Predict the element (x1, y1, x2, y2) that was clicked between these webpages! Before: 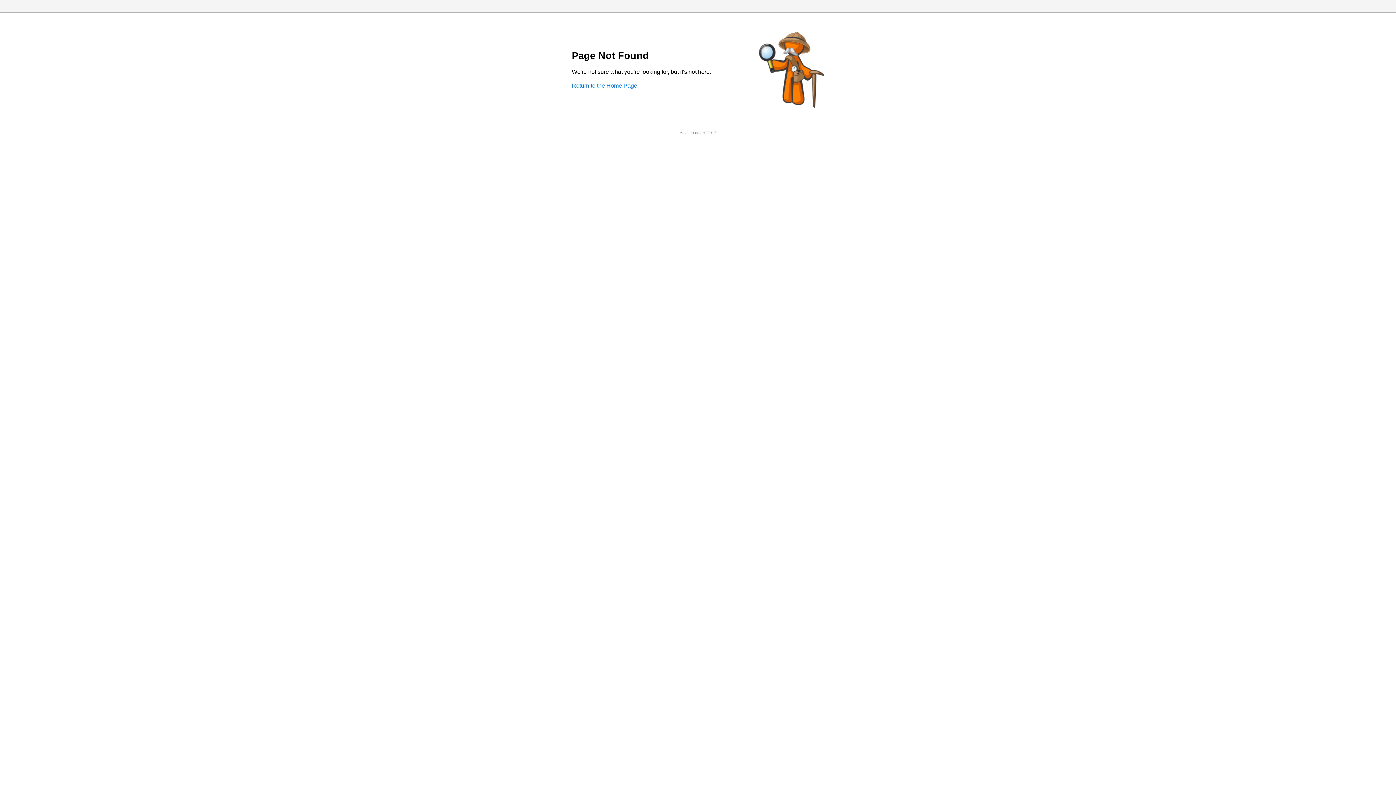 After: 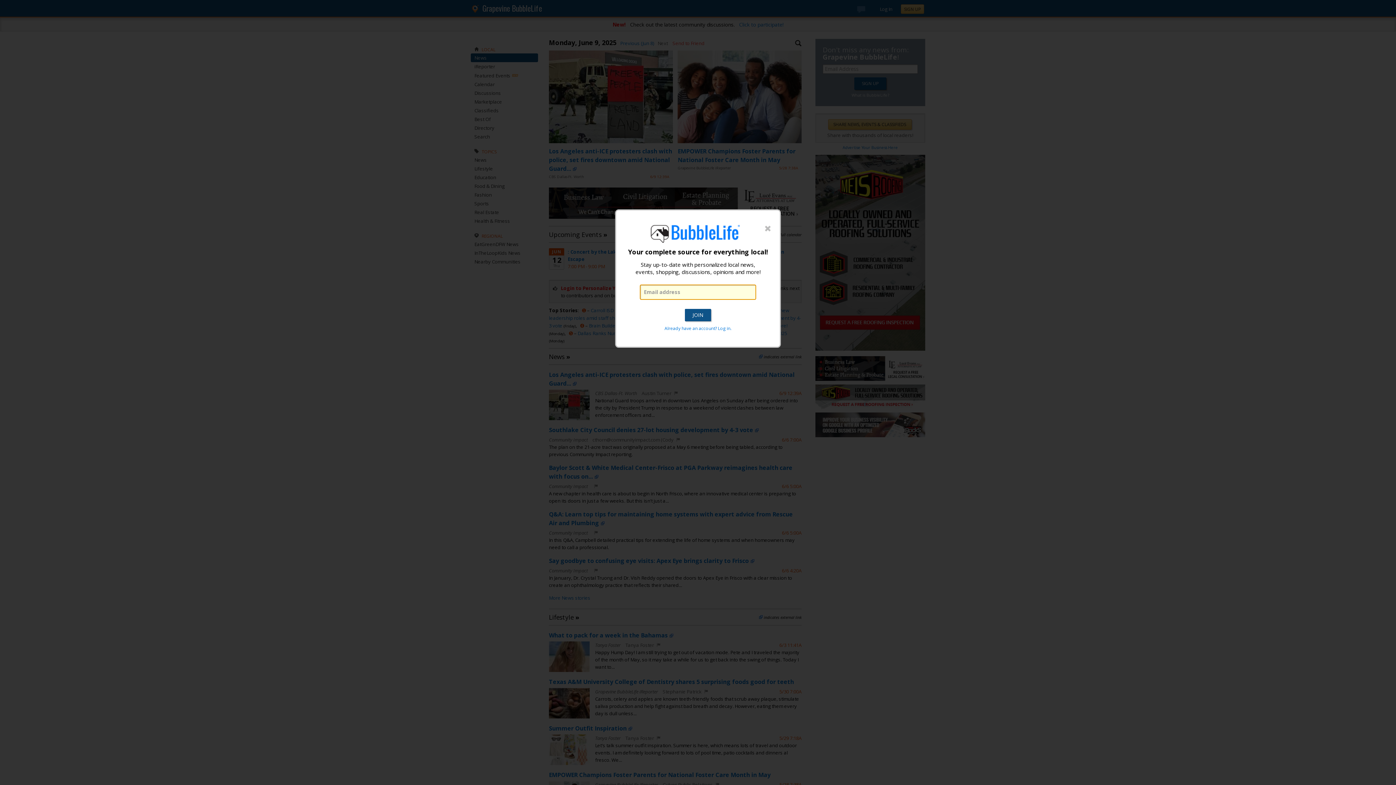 Action: bbox: (572, 82, 637, 88) label: Return to the Home Page